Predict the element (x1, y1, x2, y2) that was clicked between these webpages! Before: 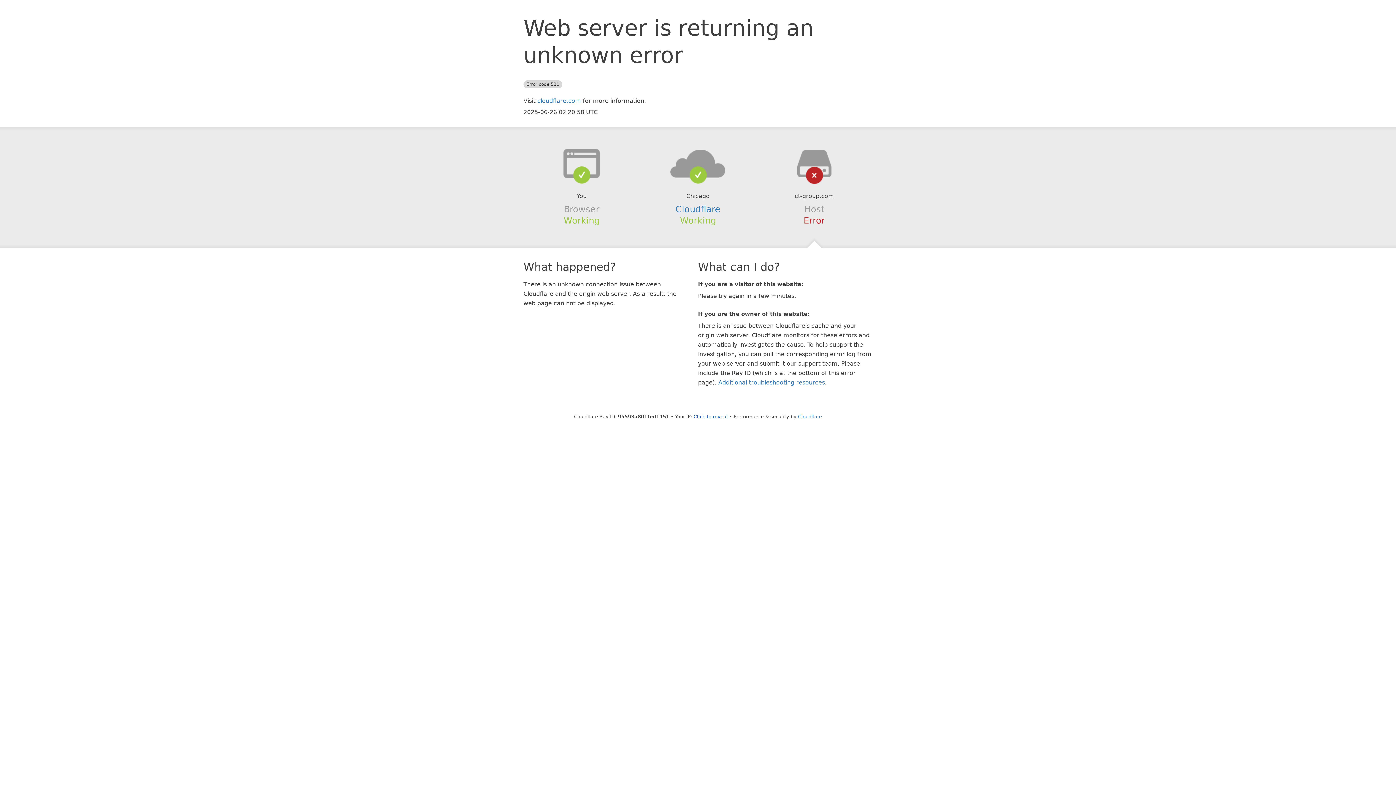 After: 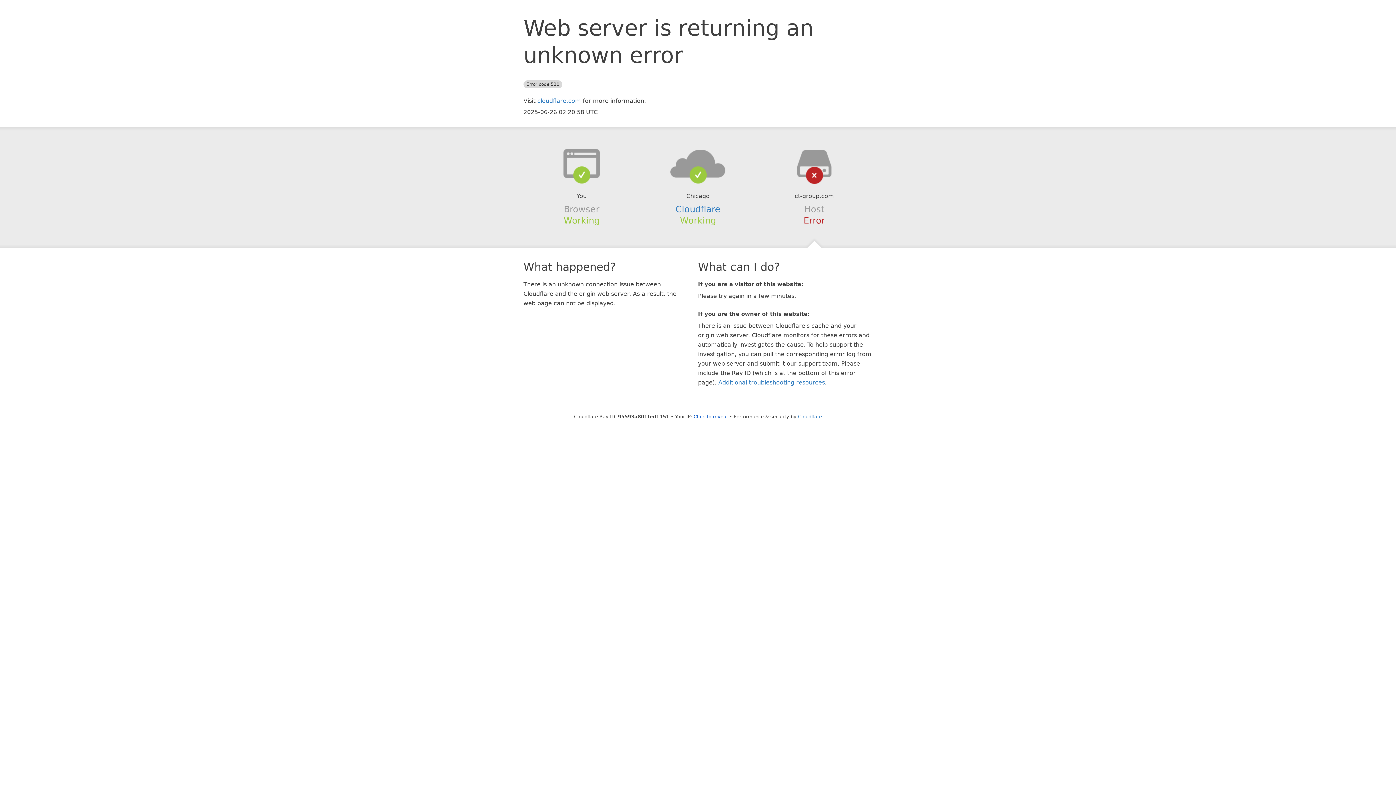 Action: bbox: (639, 148, 756, 178)